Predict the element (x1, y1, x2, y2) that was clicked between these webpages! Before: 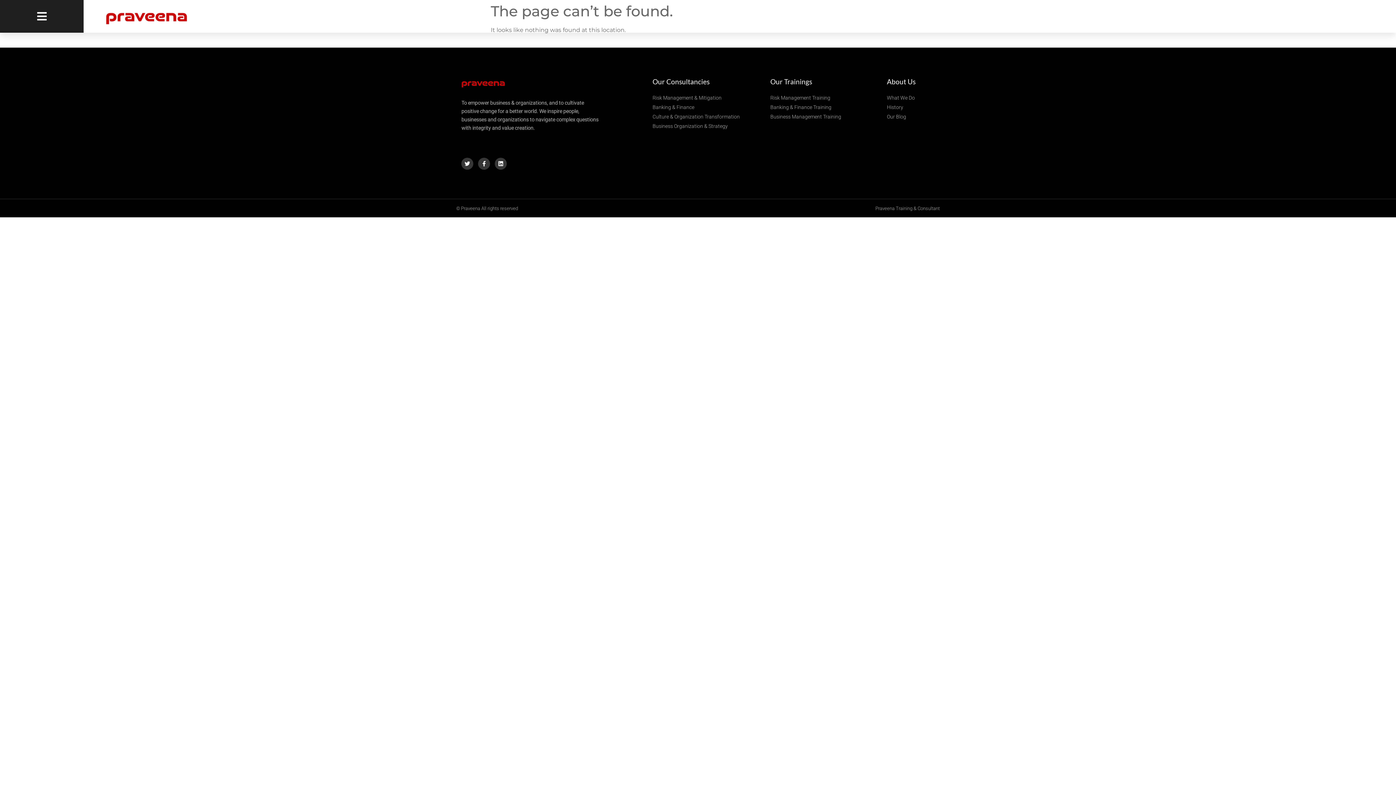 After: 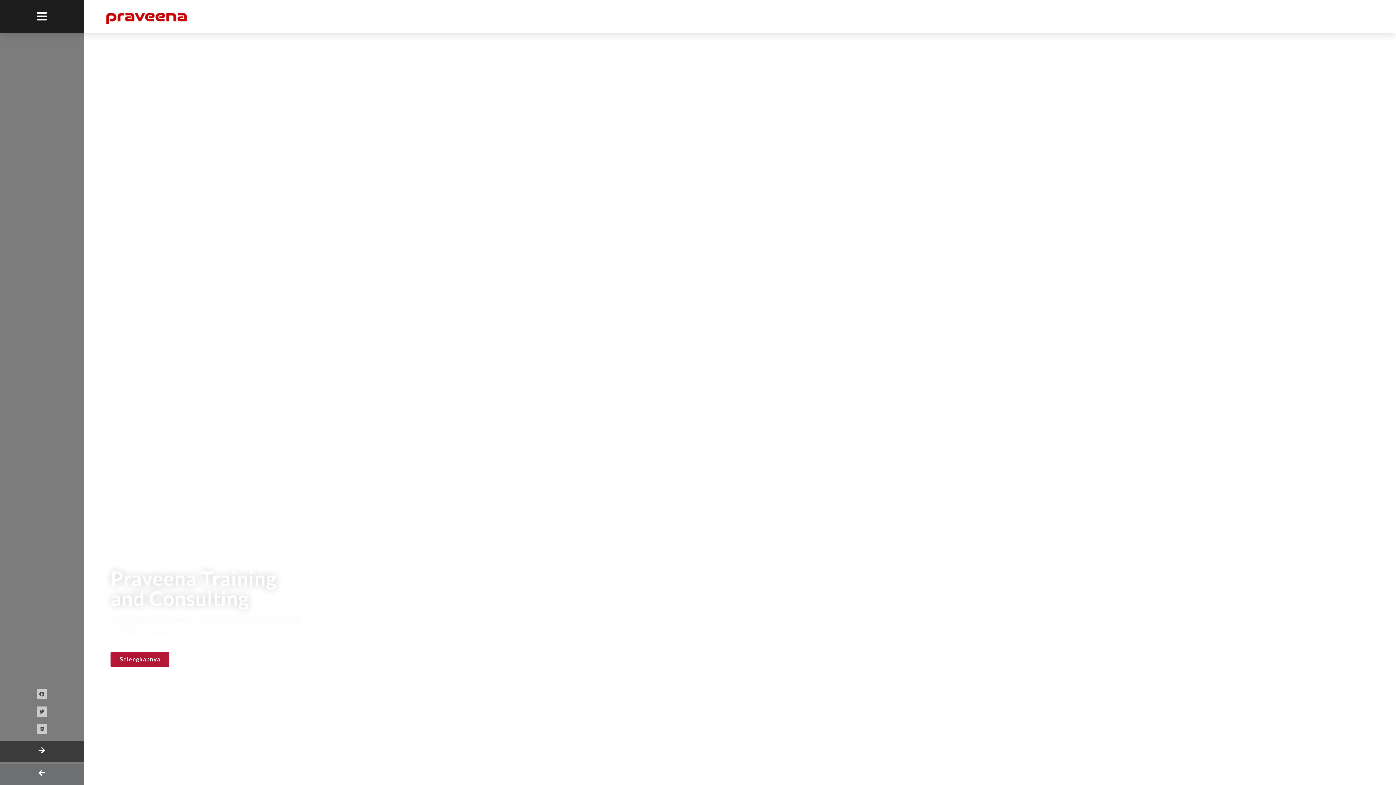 Action: bbox: (456, 76, 508, 91)